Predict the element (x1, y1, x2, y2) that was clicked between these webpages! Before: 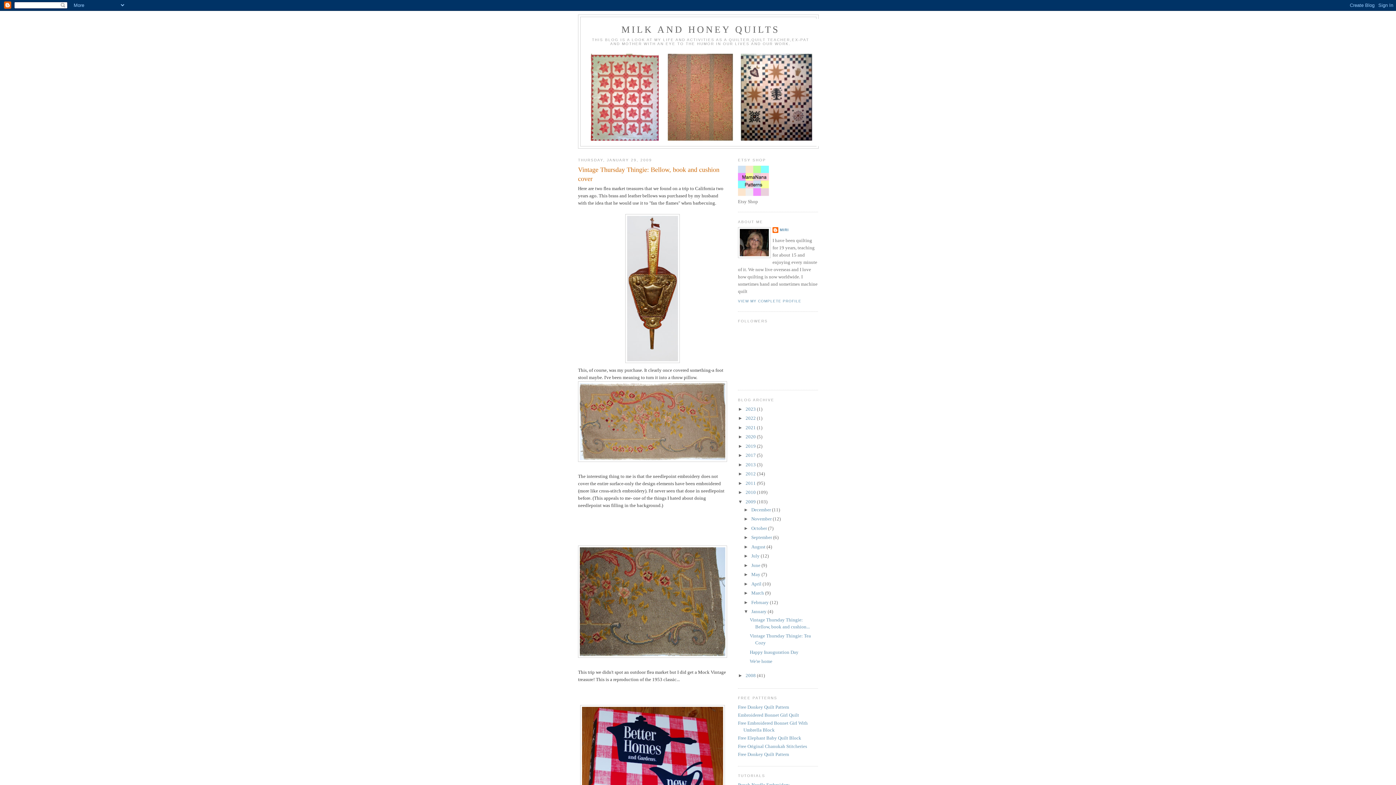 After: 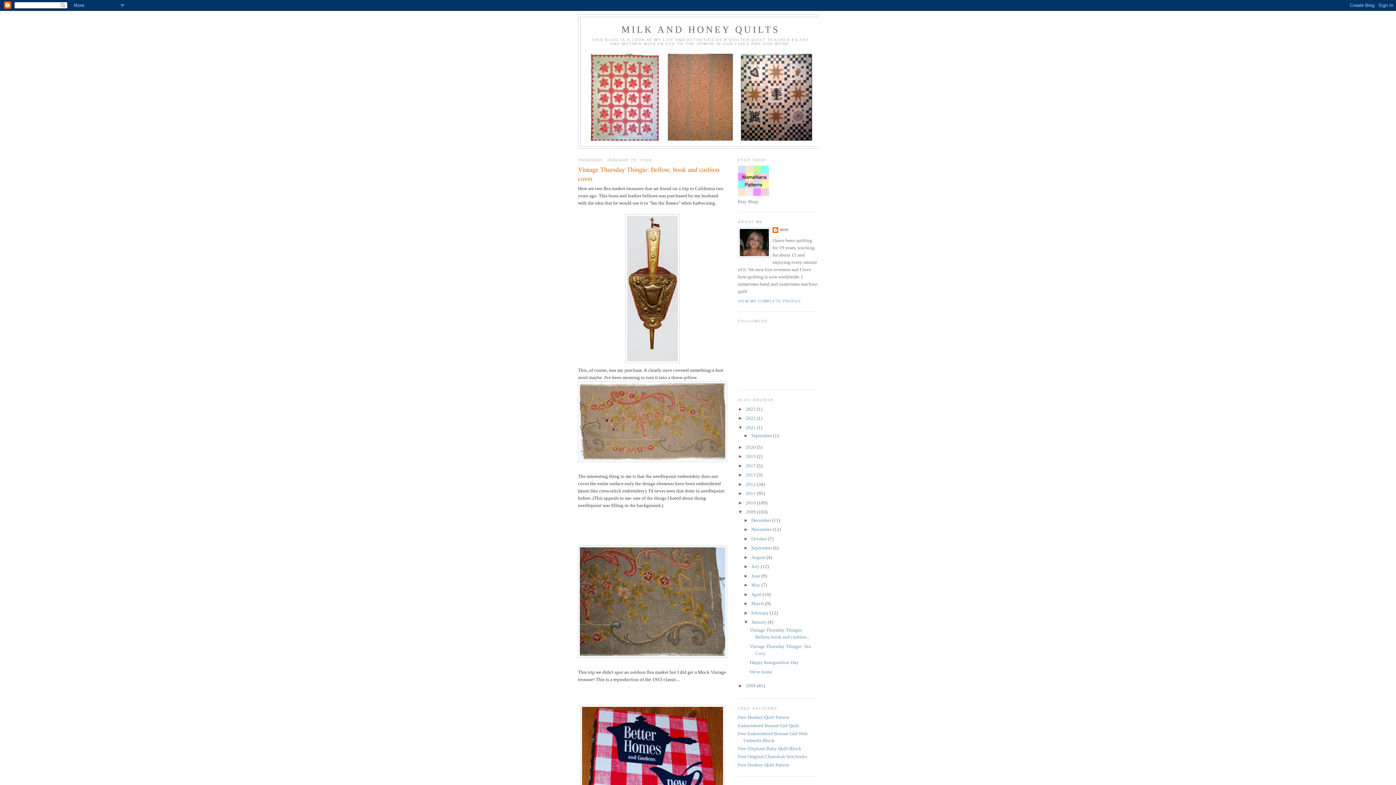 Action: bbox: (738, 424, 745, 430) label: ►  